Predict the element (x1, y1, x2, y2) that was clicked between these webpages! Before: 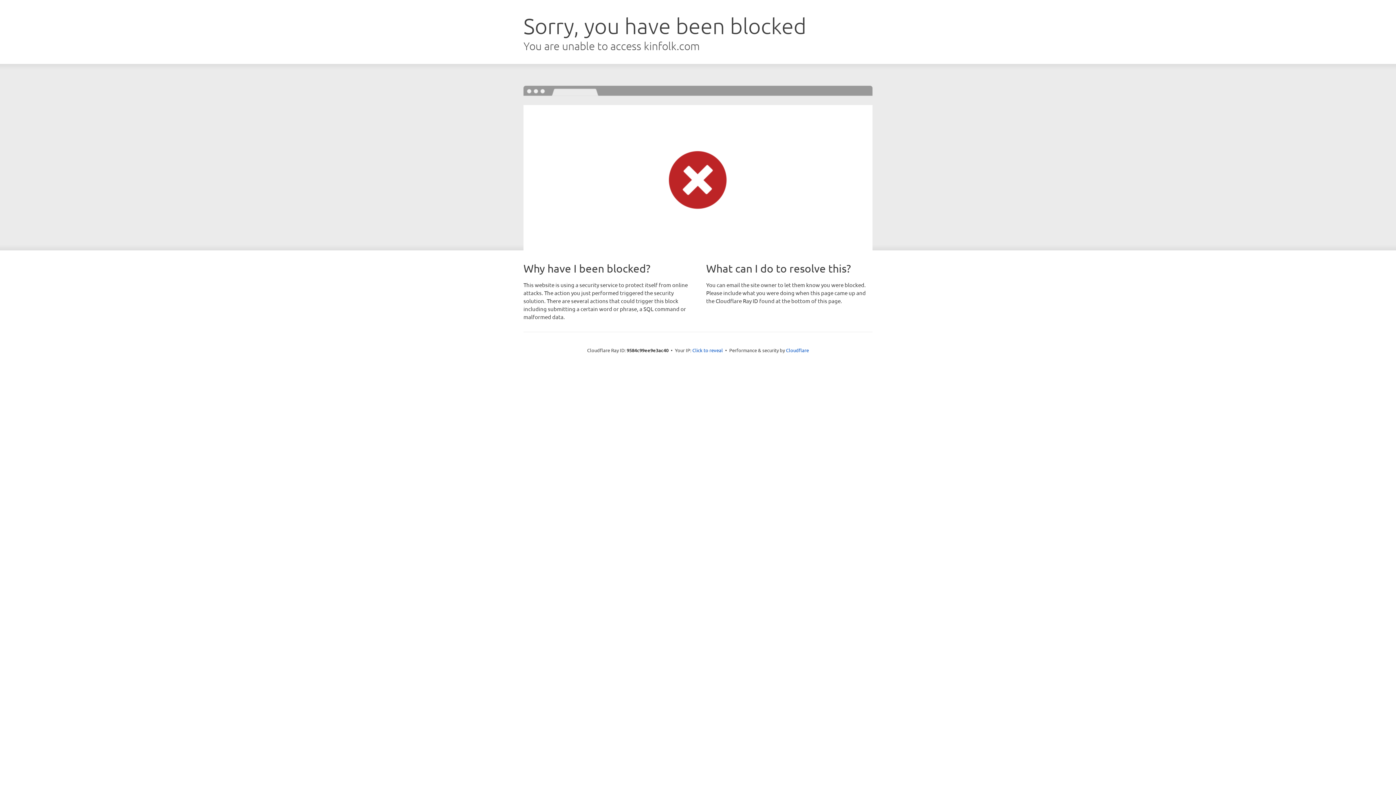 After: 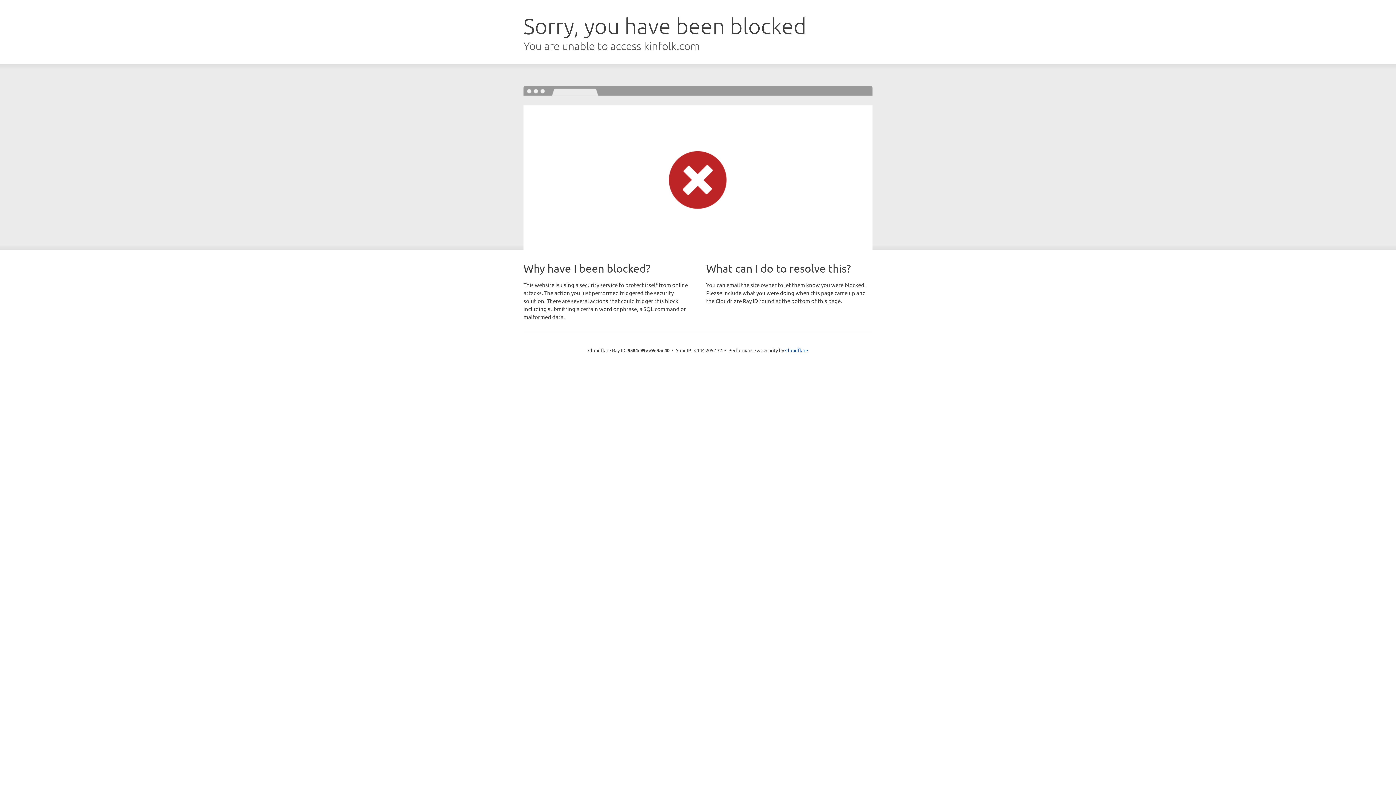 Action: label: Click to reveal bbox: (692, 346, 723, 353)